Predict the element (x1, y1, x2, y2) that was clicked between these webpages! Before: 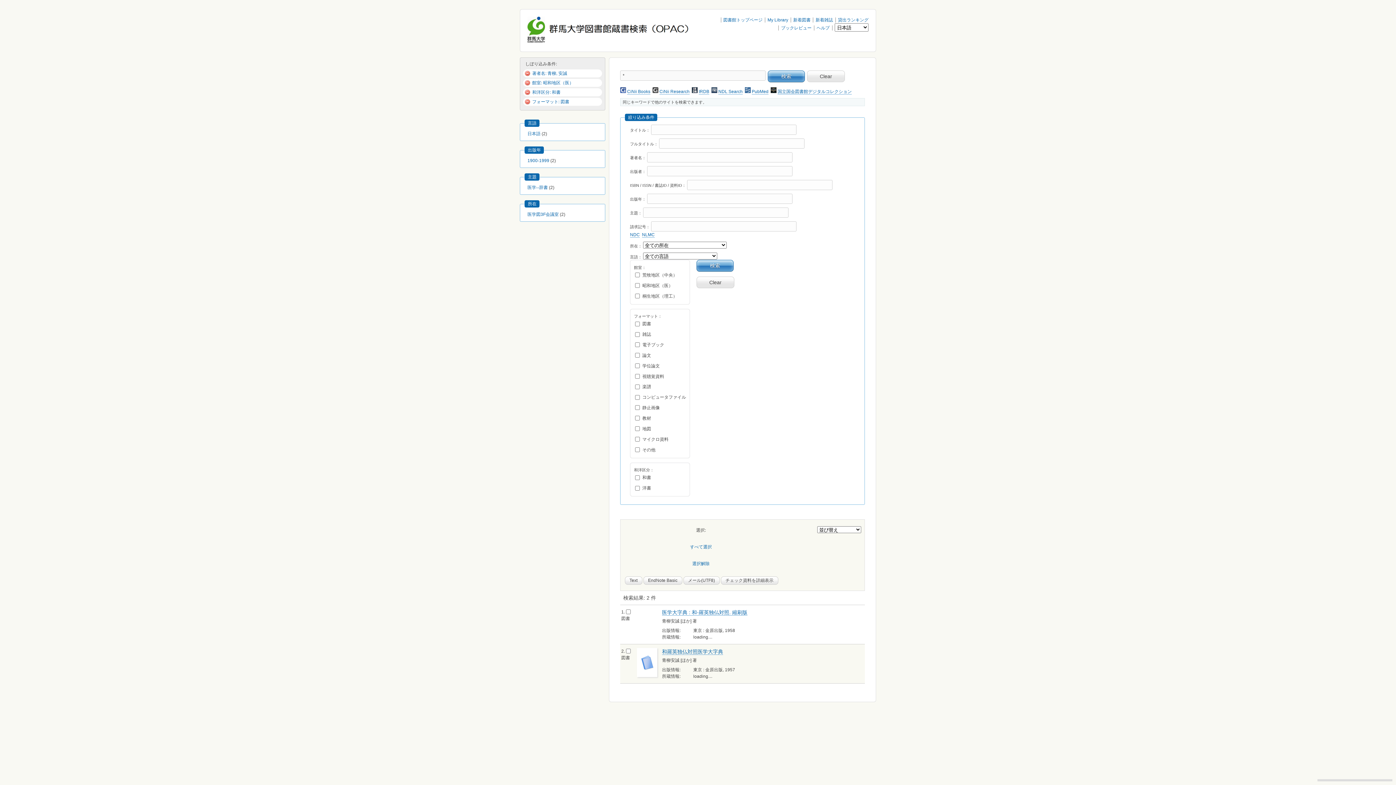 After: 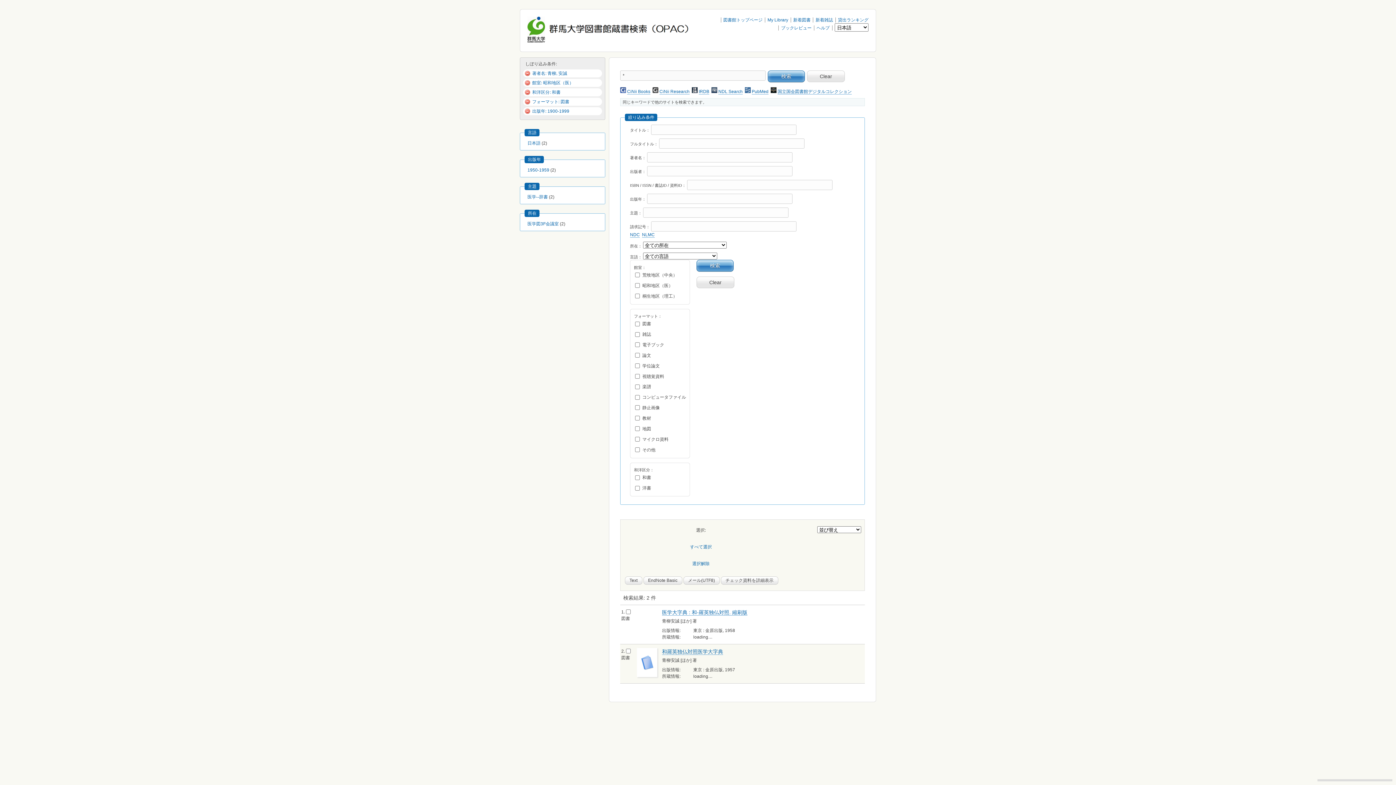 Action: label: 1900-1999 bbox: (527, 158, 549, 163)